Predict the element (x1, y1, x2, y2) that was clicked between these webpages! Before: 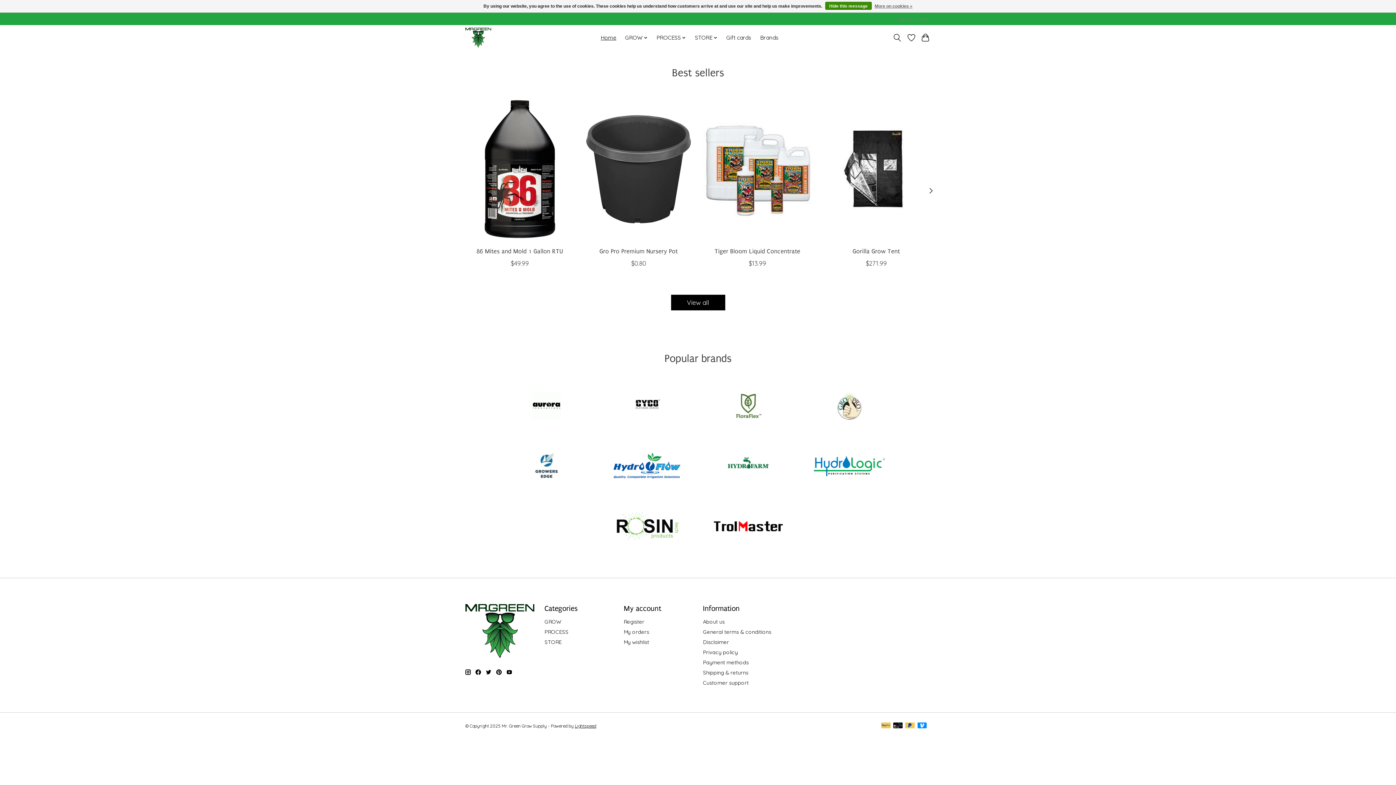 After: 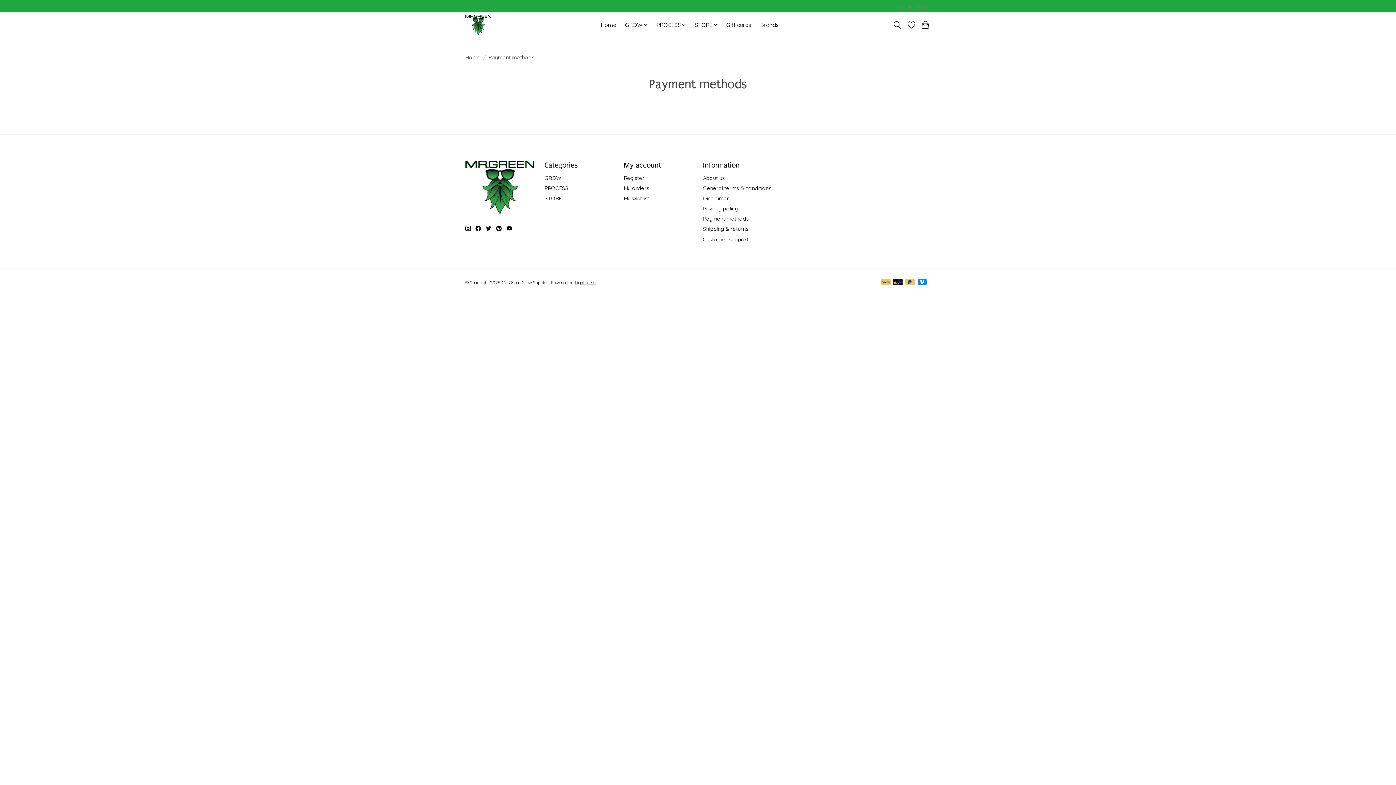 Action: bbox: (917, 723, 926, 729)